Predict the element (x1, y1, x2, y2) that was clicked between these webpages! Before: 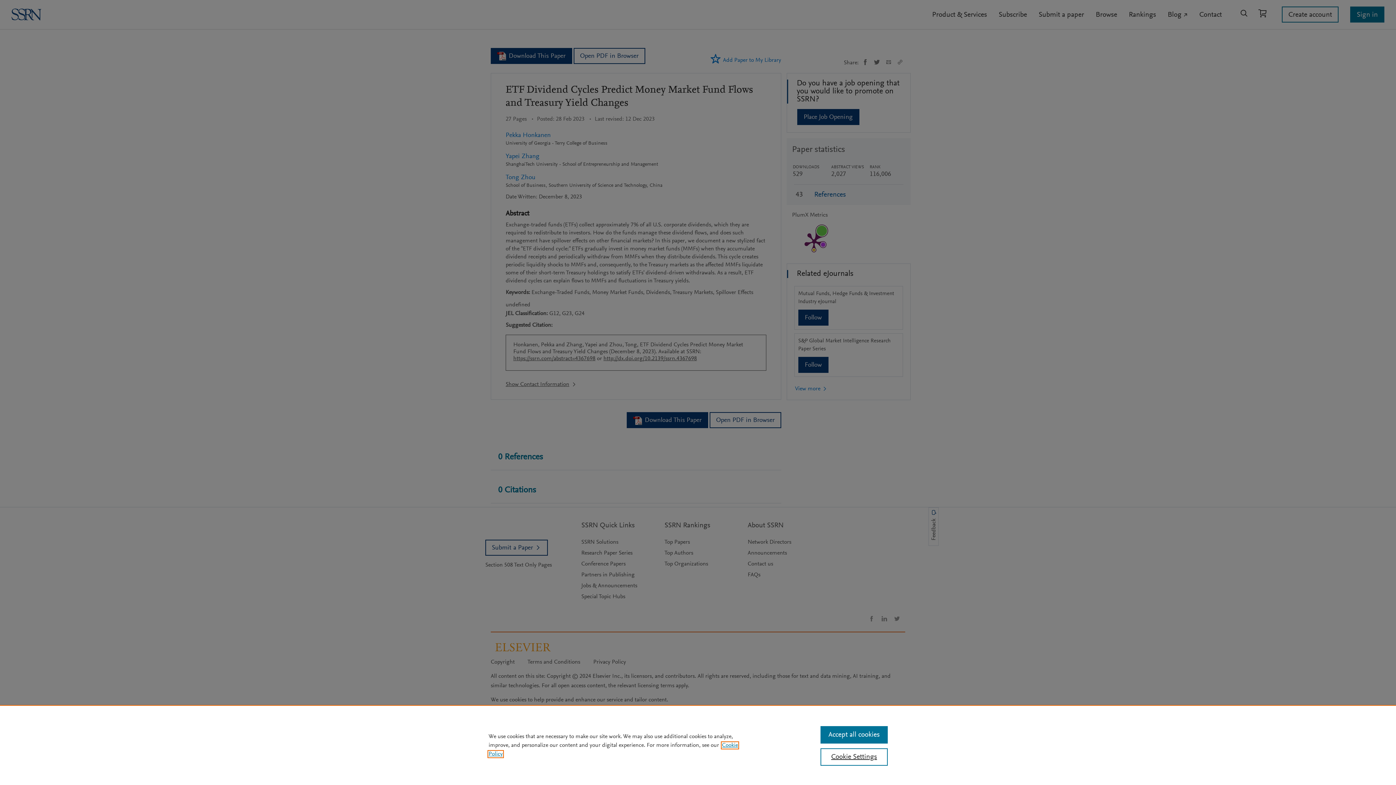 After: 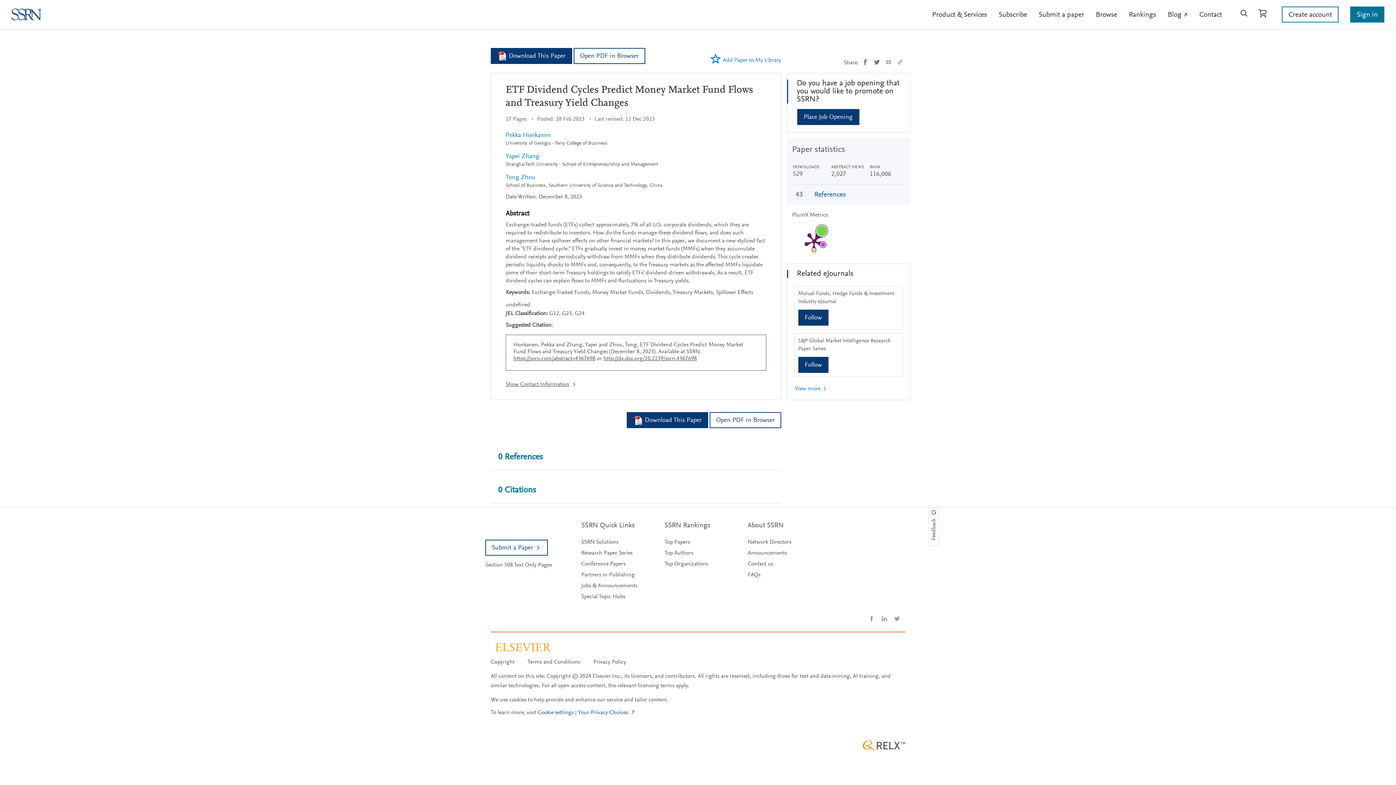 Action: label: Accept all cookies bbox: (820, 726, 887, 744)